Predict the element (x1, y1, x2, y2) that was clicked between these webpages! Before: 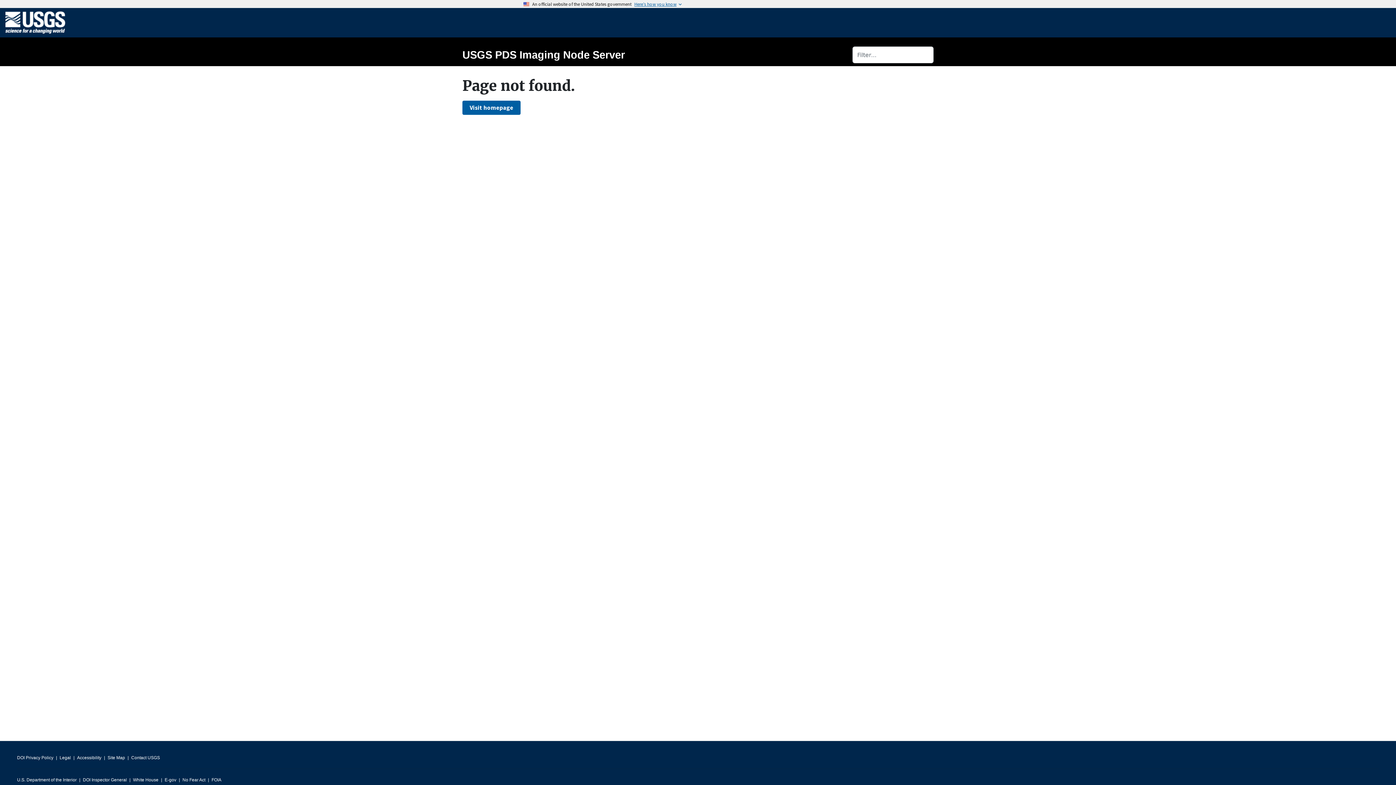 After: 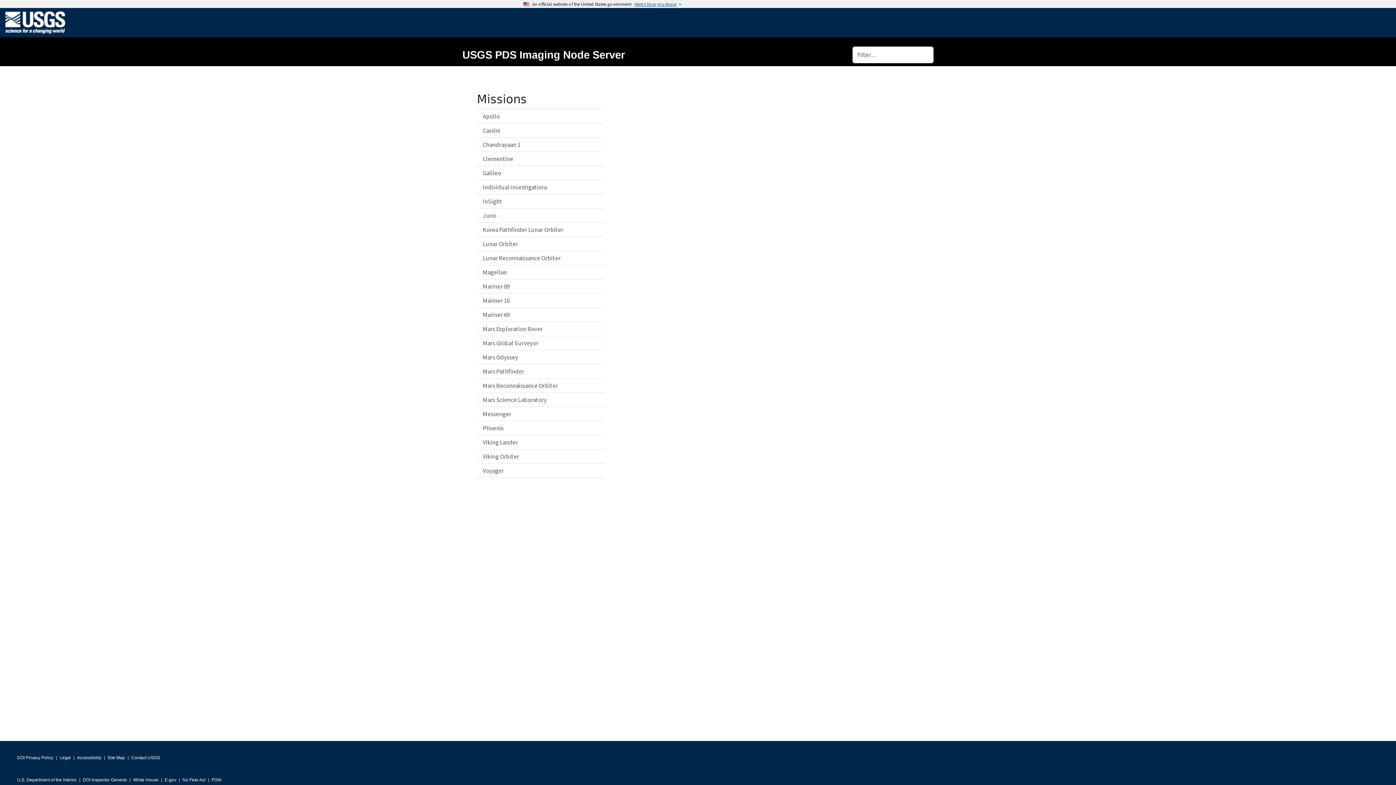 Action: label: USGS PDS Imaging Node Server bbox: (462, 48, 625, 60)